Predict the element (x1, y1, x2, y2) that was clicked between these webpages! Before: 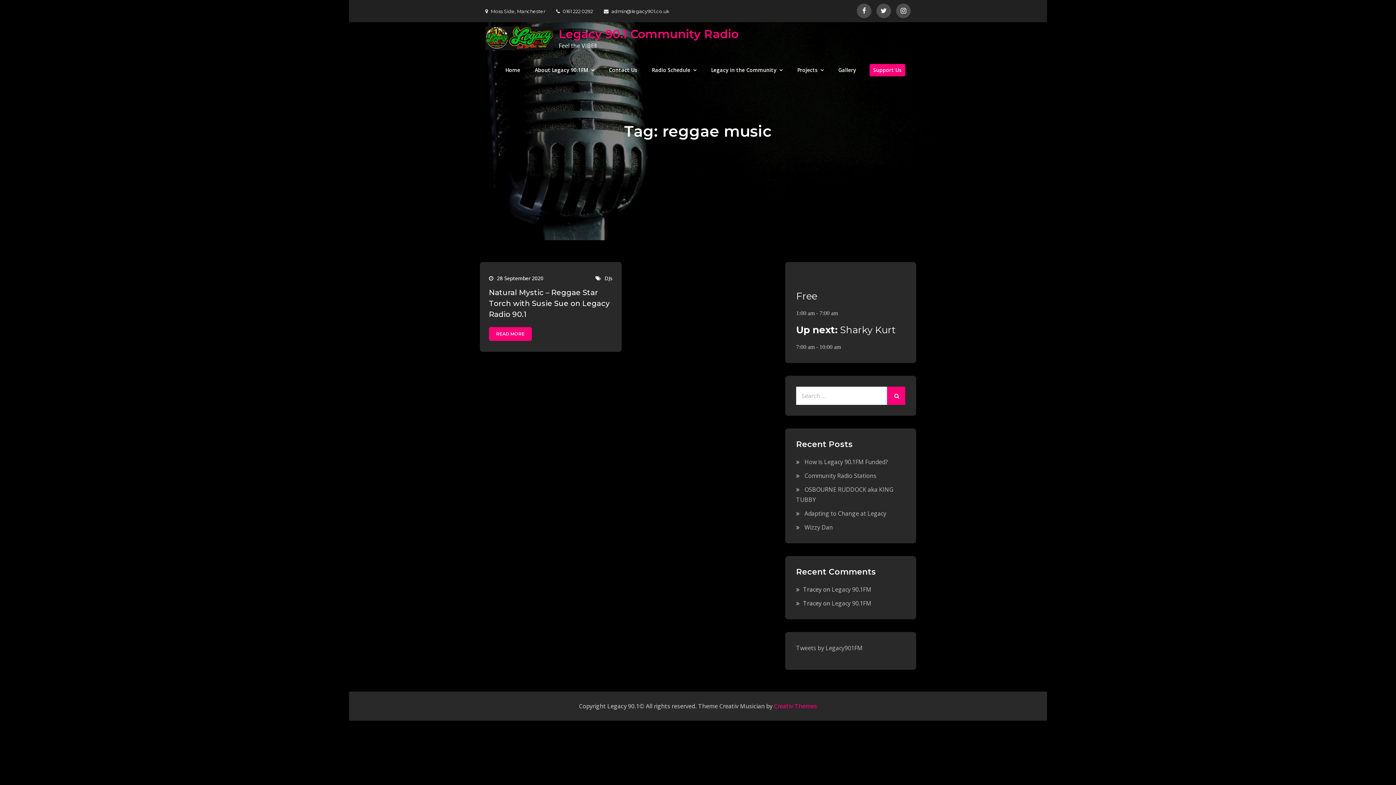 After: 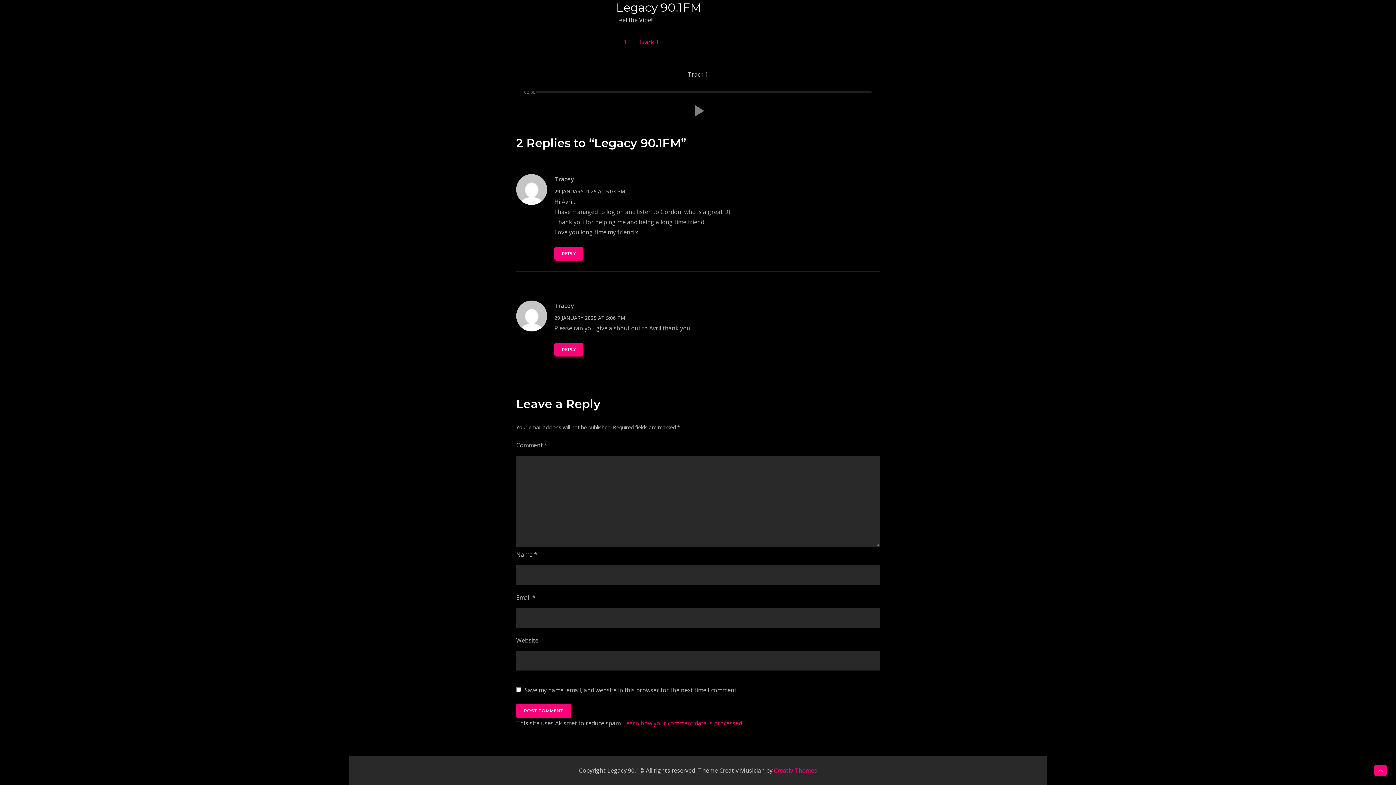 Action: bbox: (832, 585, 871, 593) label: Legacy 90.1FM